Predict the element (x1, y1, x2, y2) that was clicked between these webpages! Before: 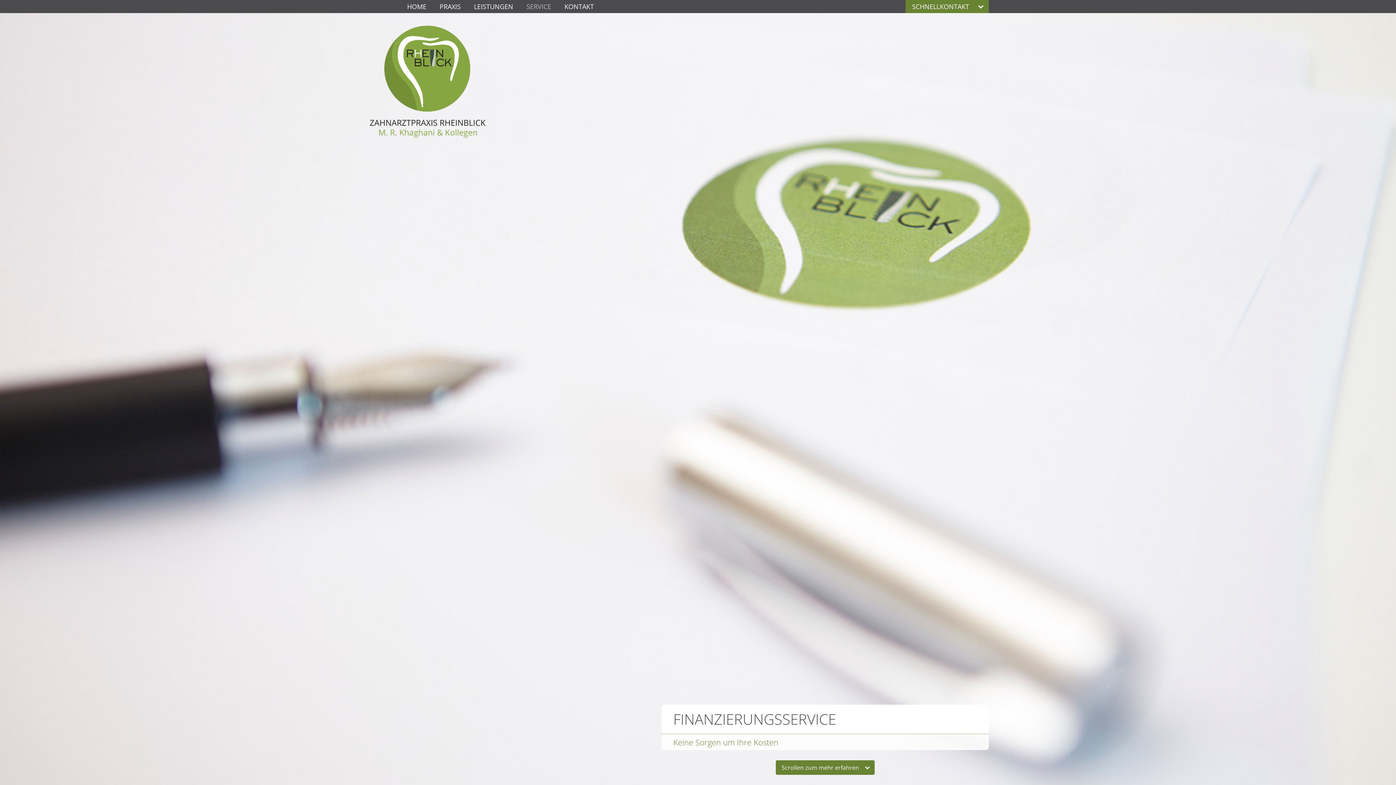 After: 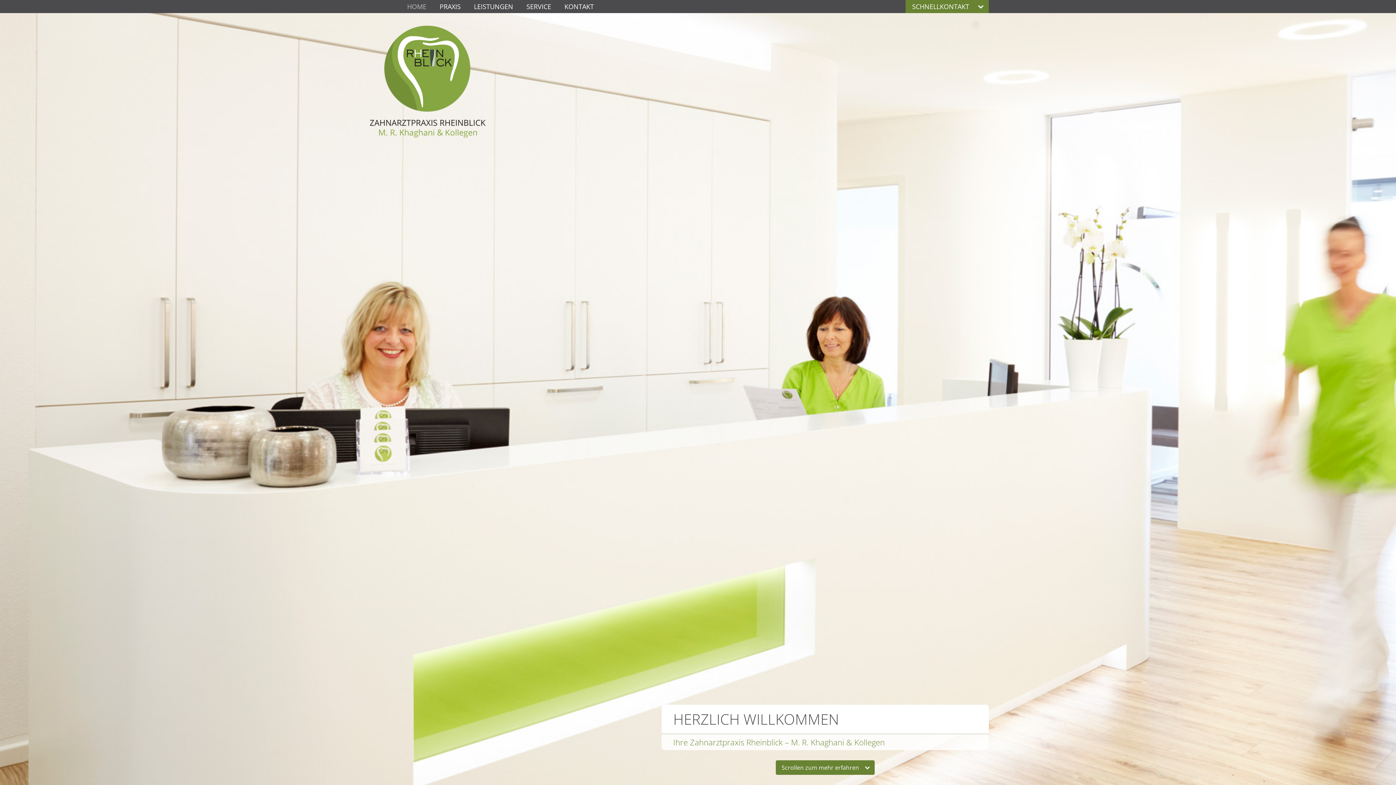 Action: bbox: (369, 23, 485, 139)